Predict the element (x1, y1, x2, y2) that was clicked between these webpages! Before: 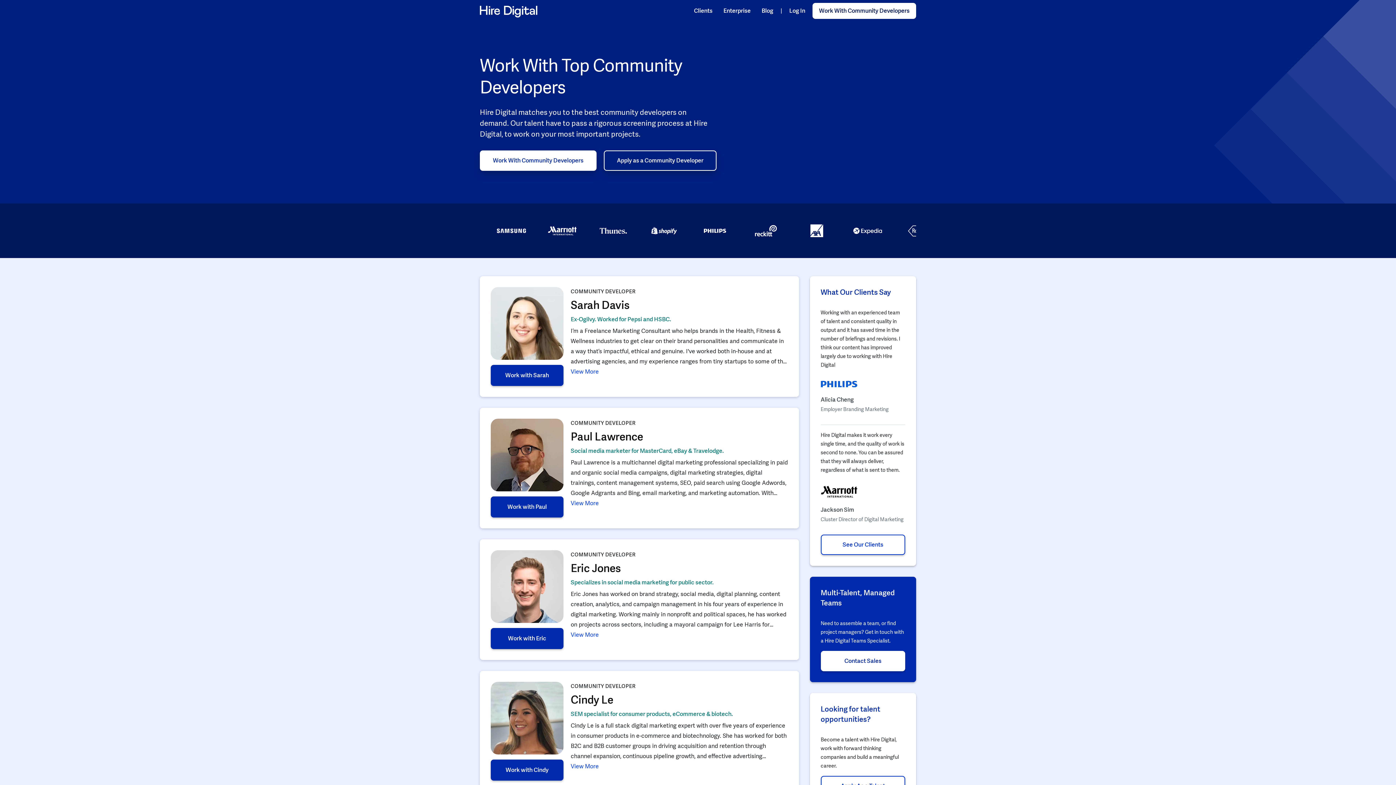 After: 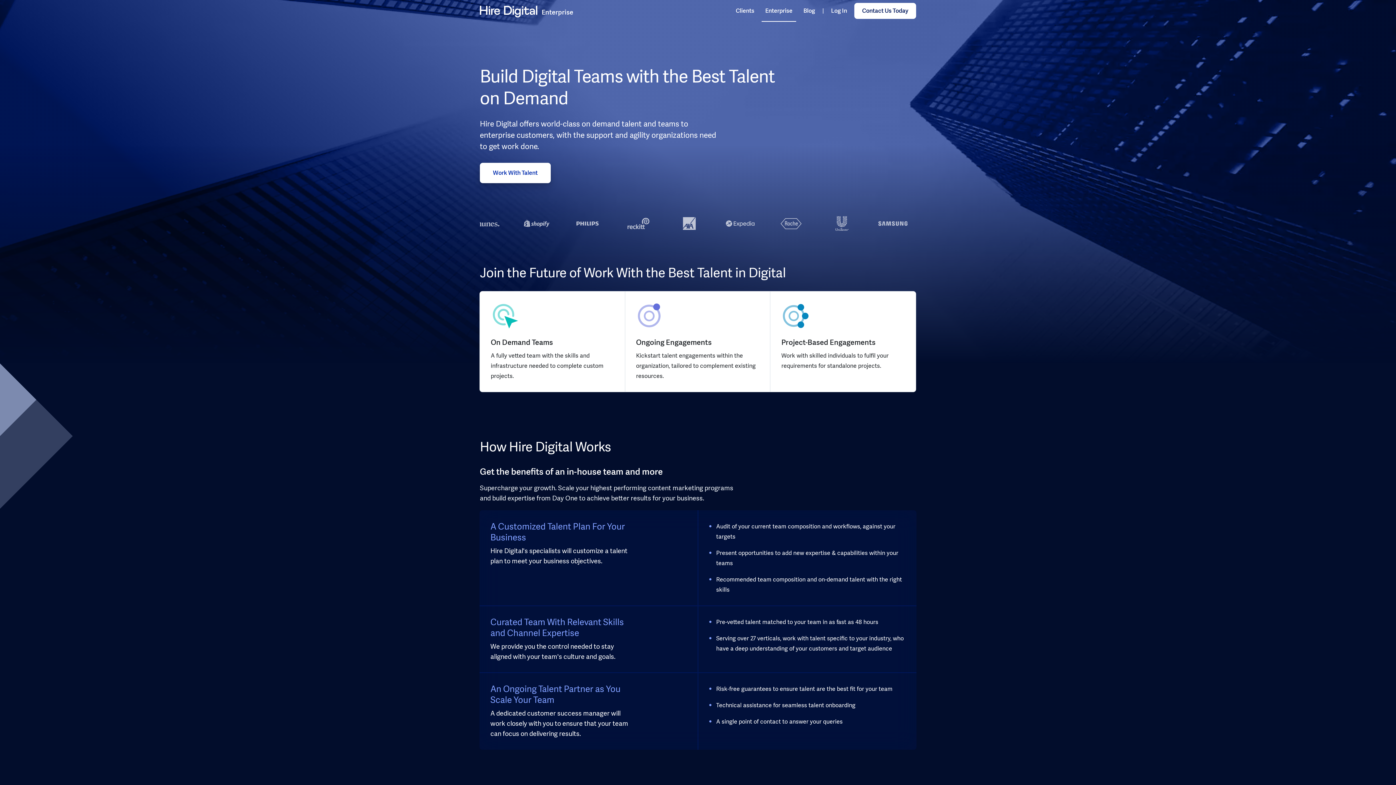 Action: bbox: (820, 651, 905, 671) label: Contact Sales